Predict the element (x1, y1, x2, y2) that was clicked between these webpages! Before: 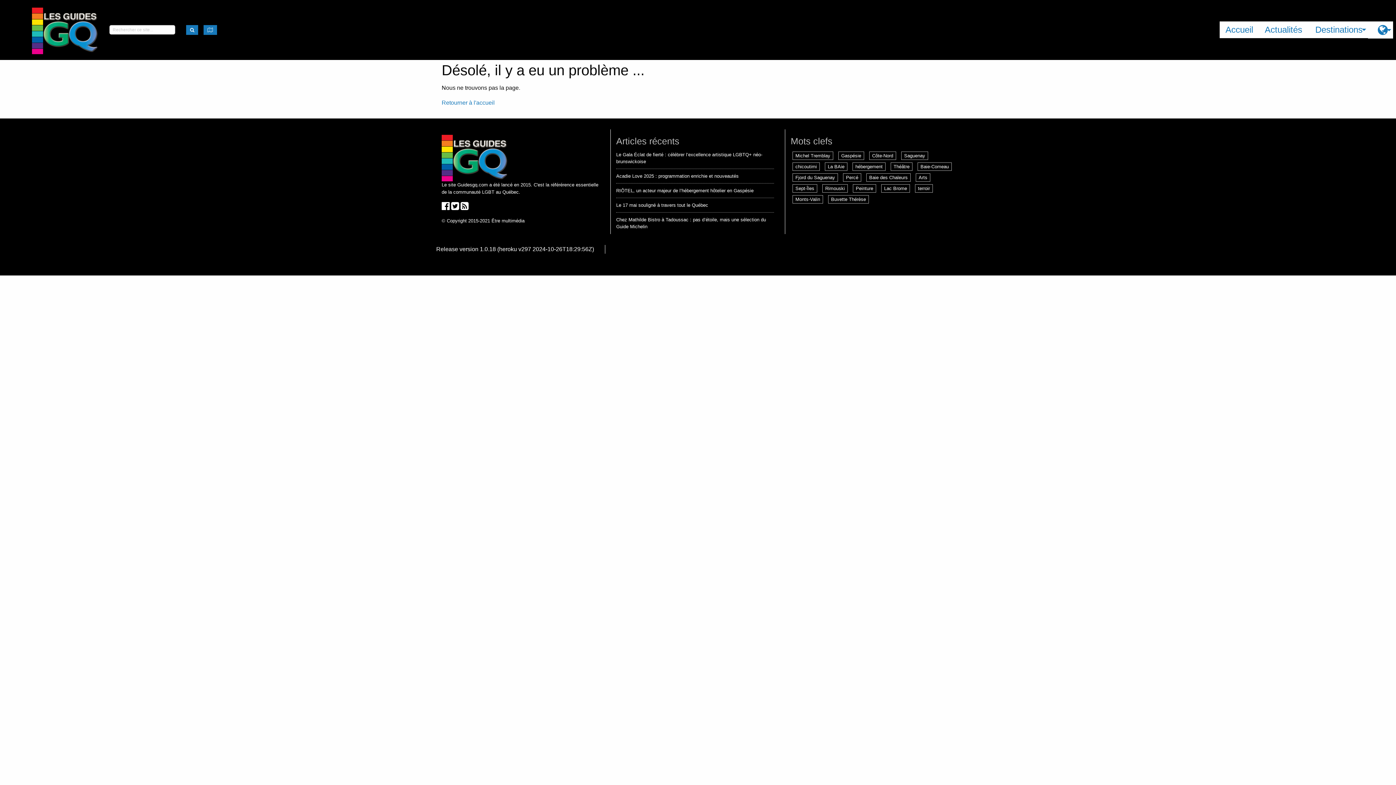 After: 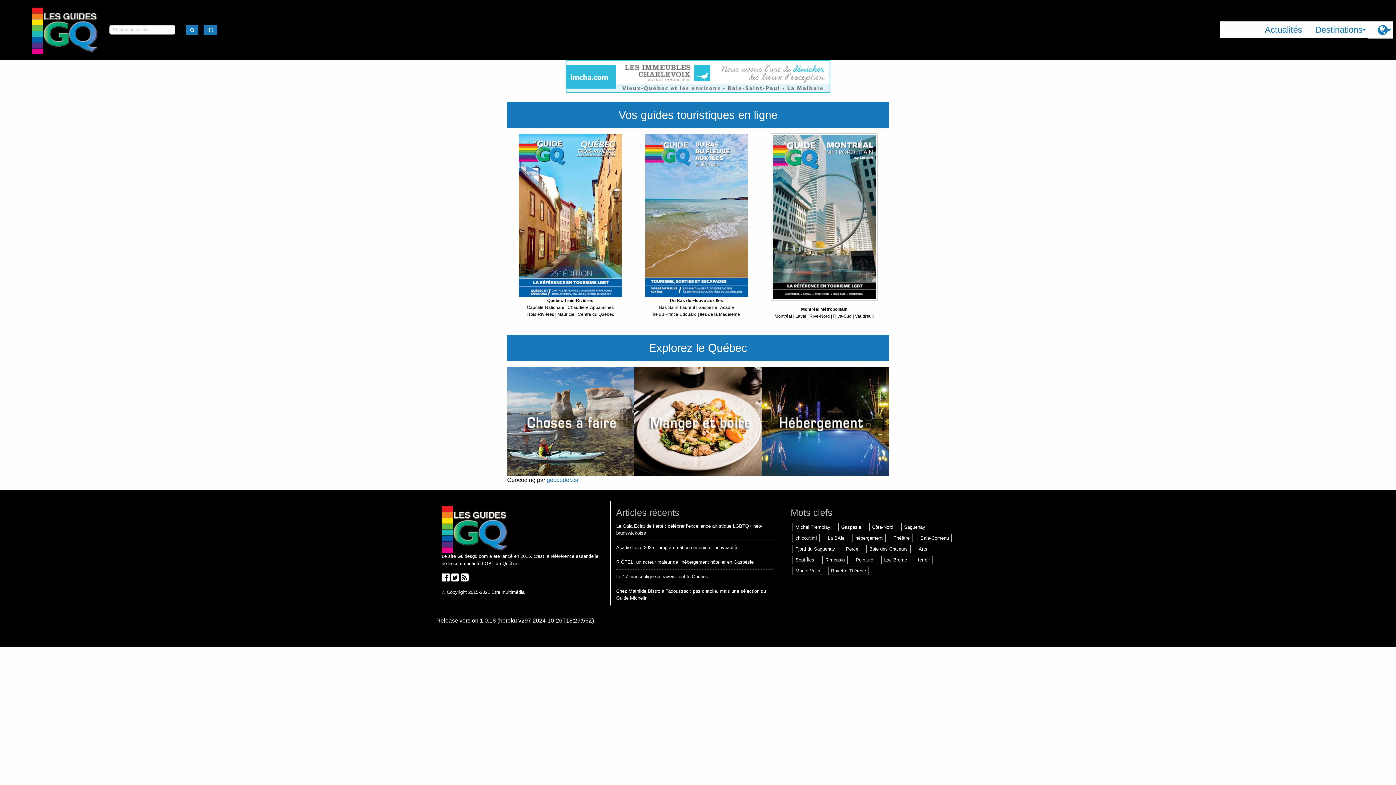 Action: bbox: (1220, 21, 1259, 38) label: Accueil